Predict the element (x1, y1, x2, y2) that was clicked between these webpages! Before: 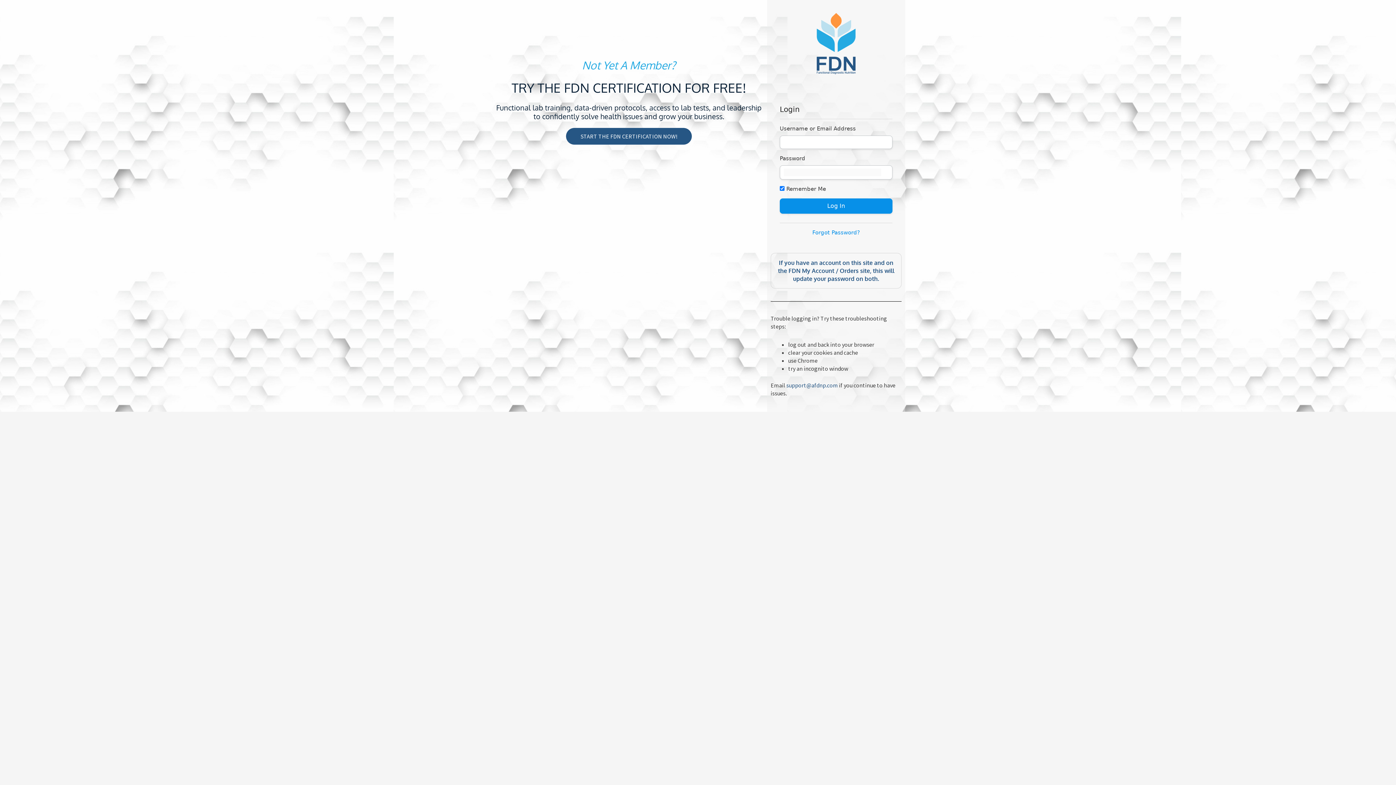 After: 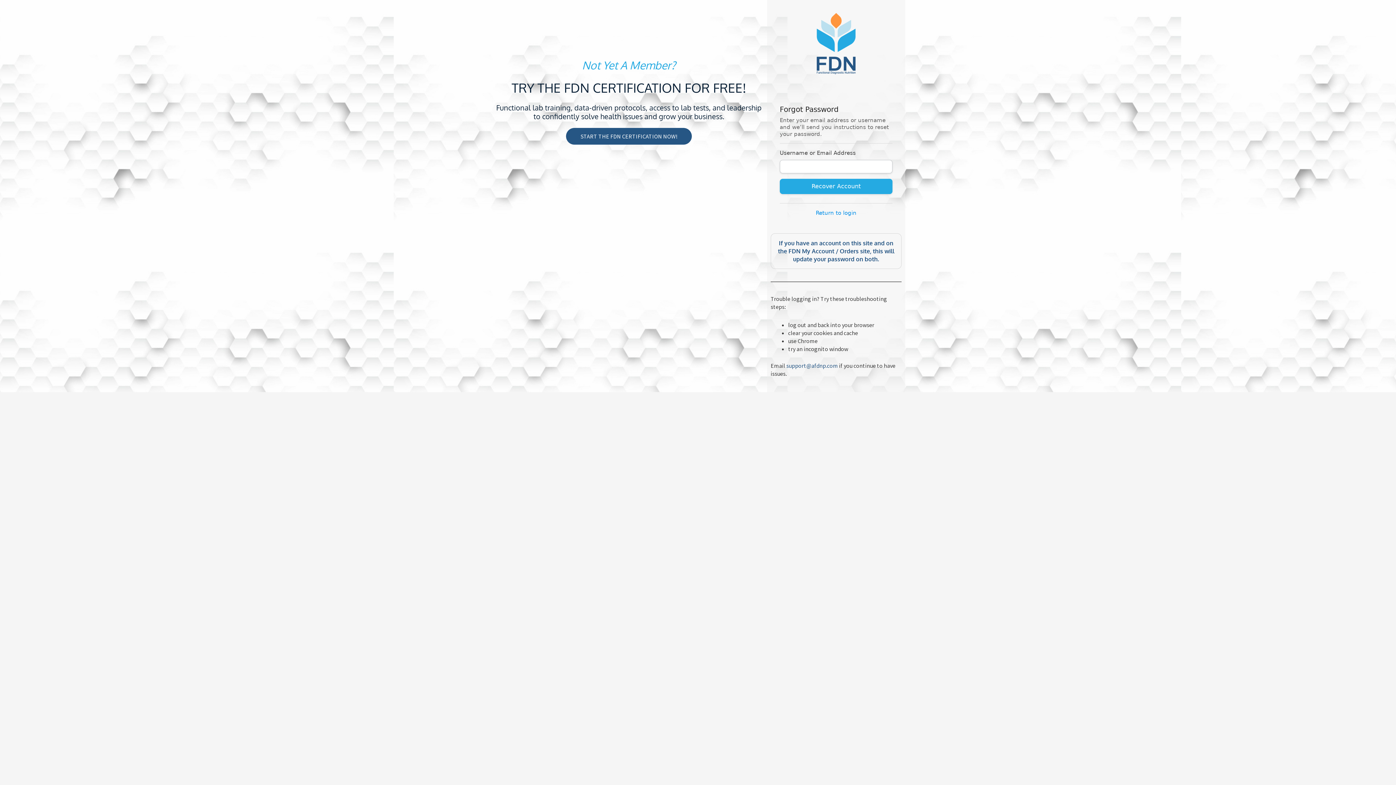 Action: label: Forgot Password? bbox: (812, 229, 860, 236)